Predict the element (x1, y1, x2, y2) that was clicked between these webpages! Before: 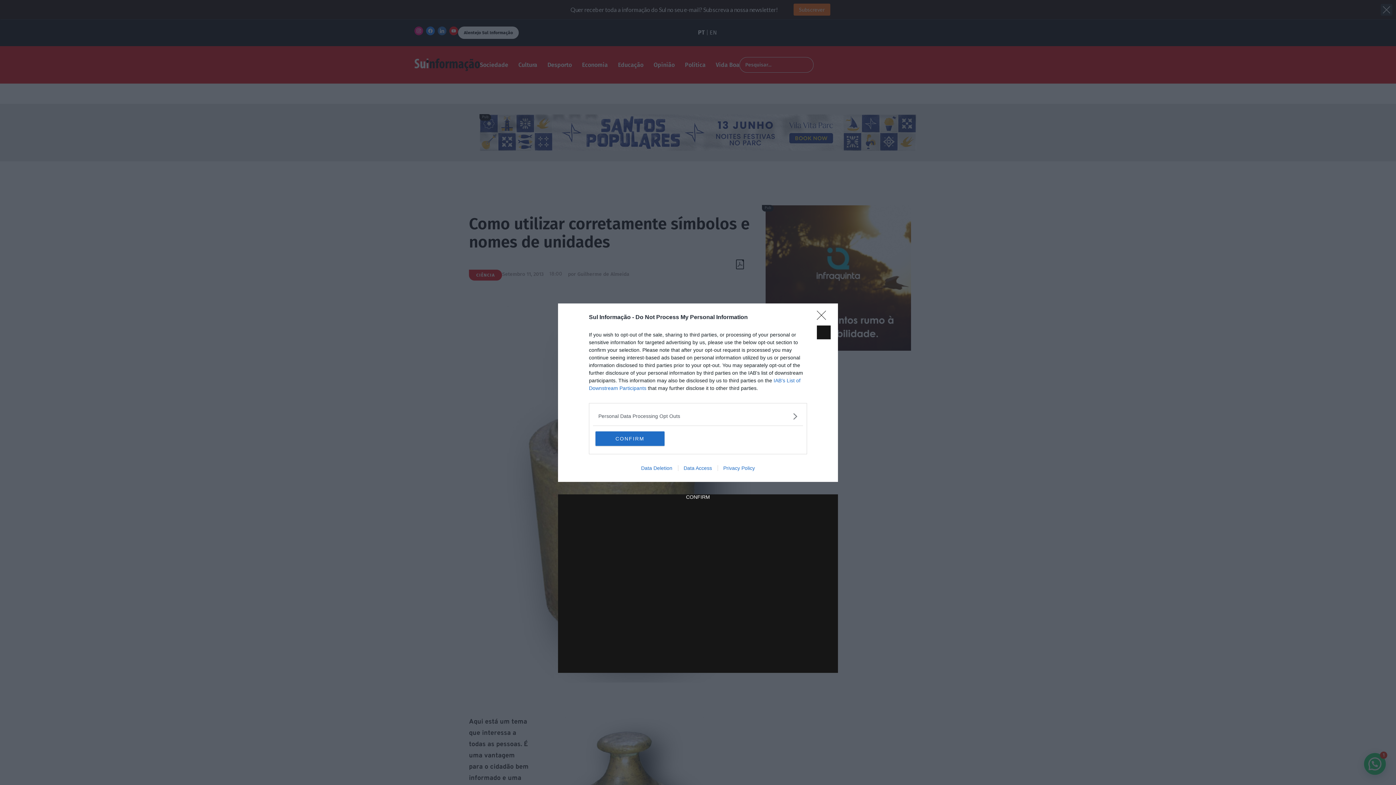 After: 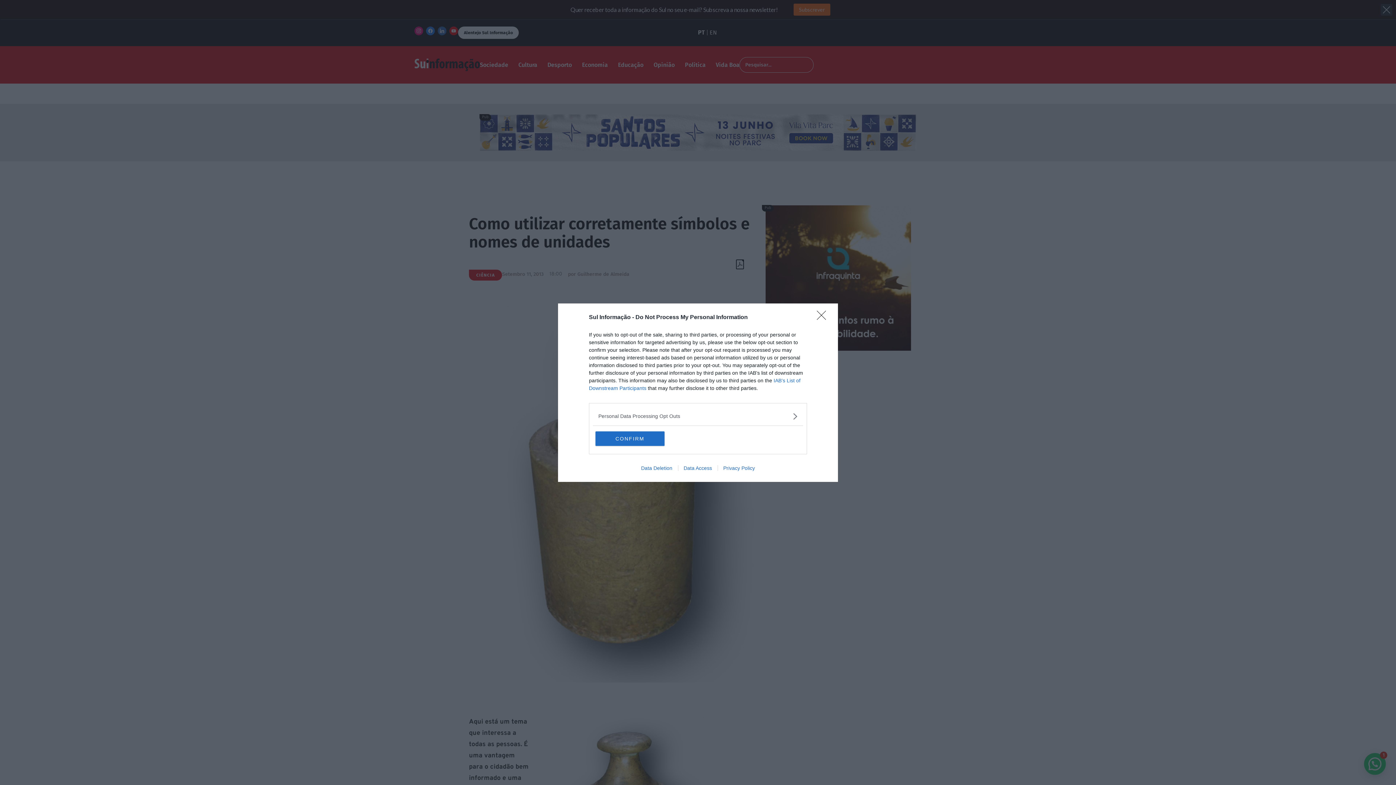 Action: label: Privacy Policy bbox: (717, 465, 760, 471)